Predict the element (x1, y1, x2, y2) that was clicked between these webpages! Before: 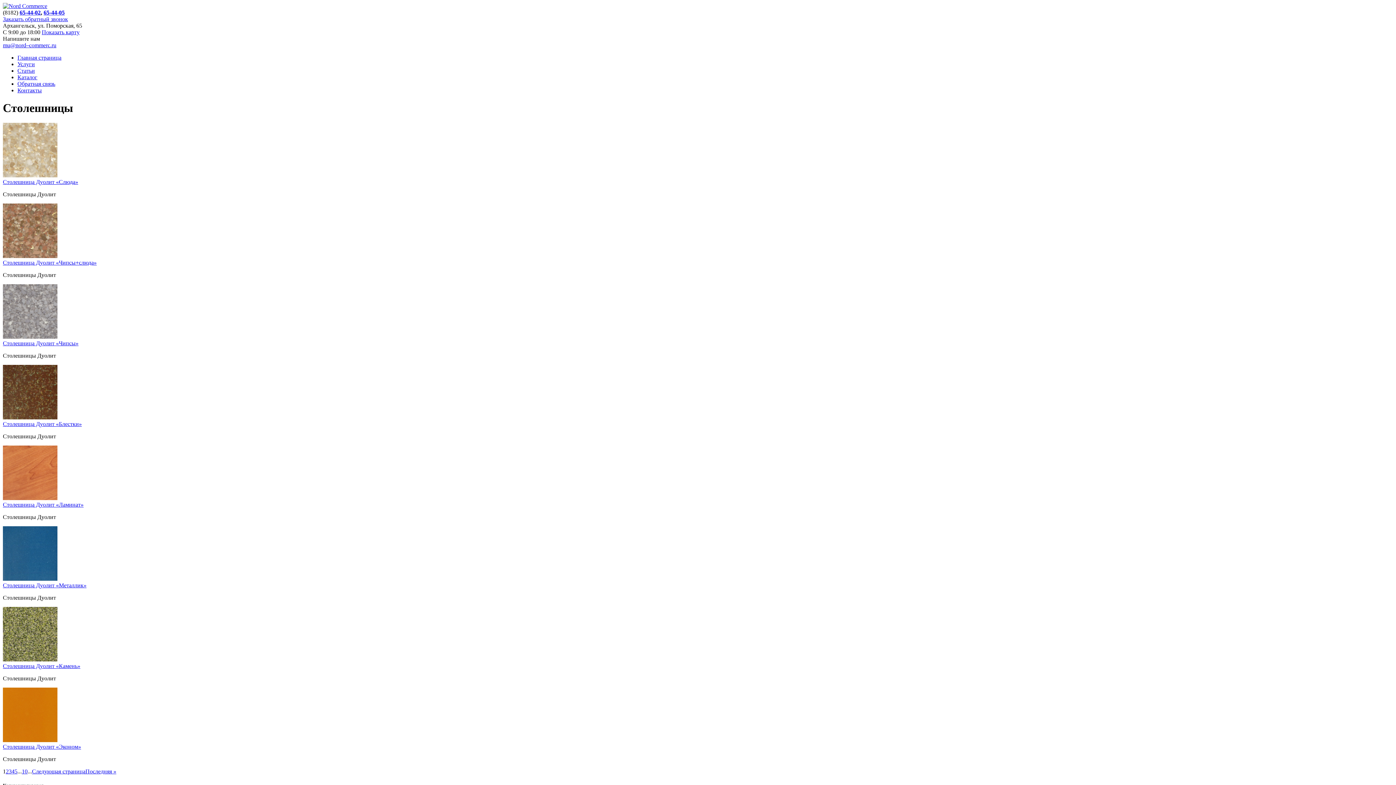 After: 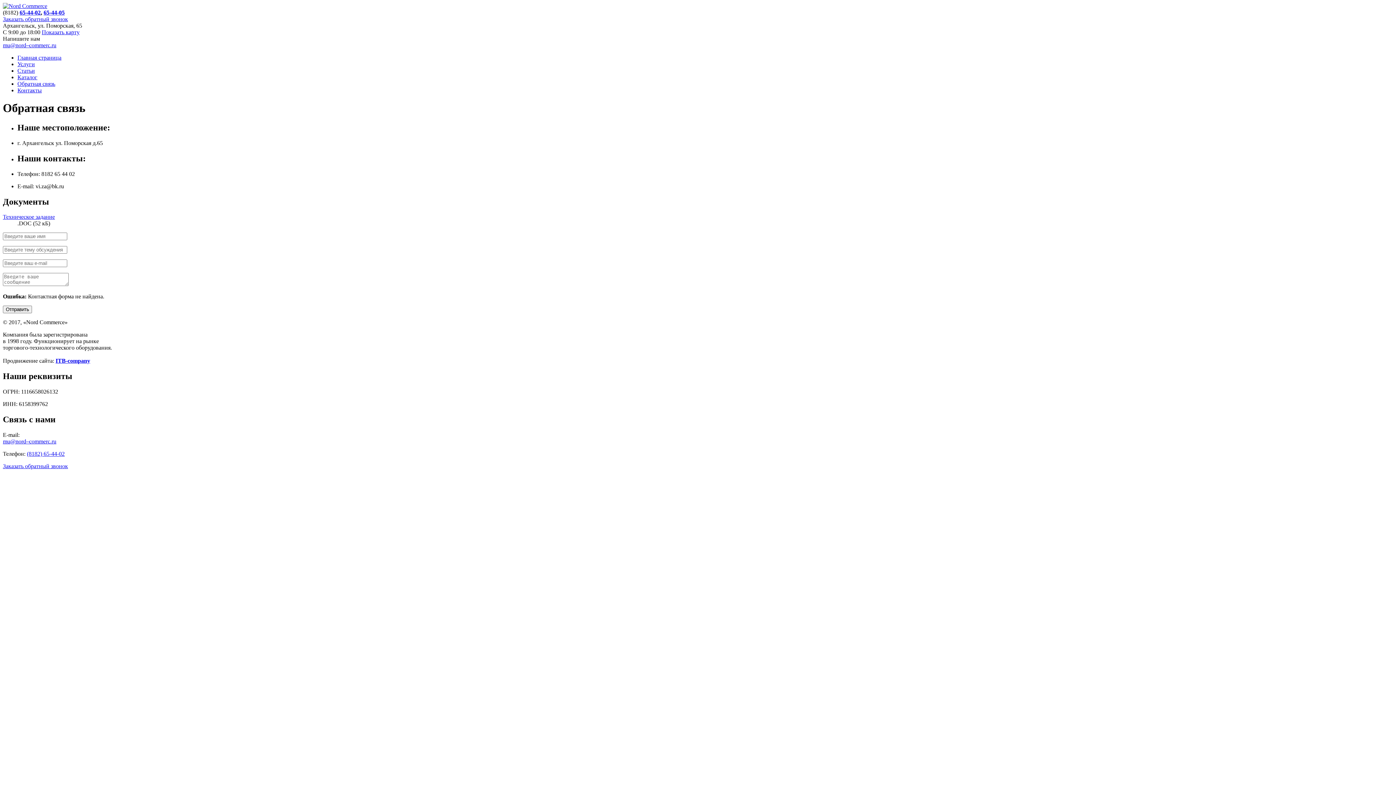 Action: bbox: (2, 16, 68, 22) label: Заказать обратный звонок